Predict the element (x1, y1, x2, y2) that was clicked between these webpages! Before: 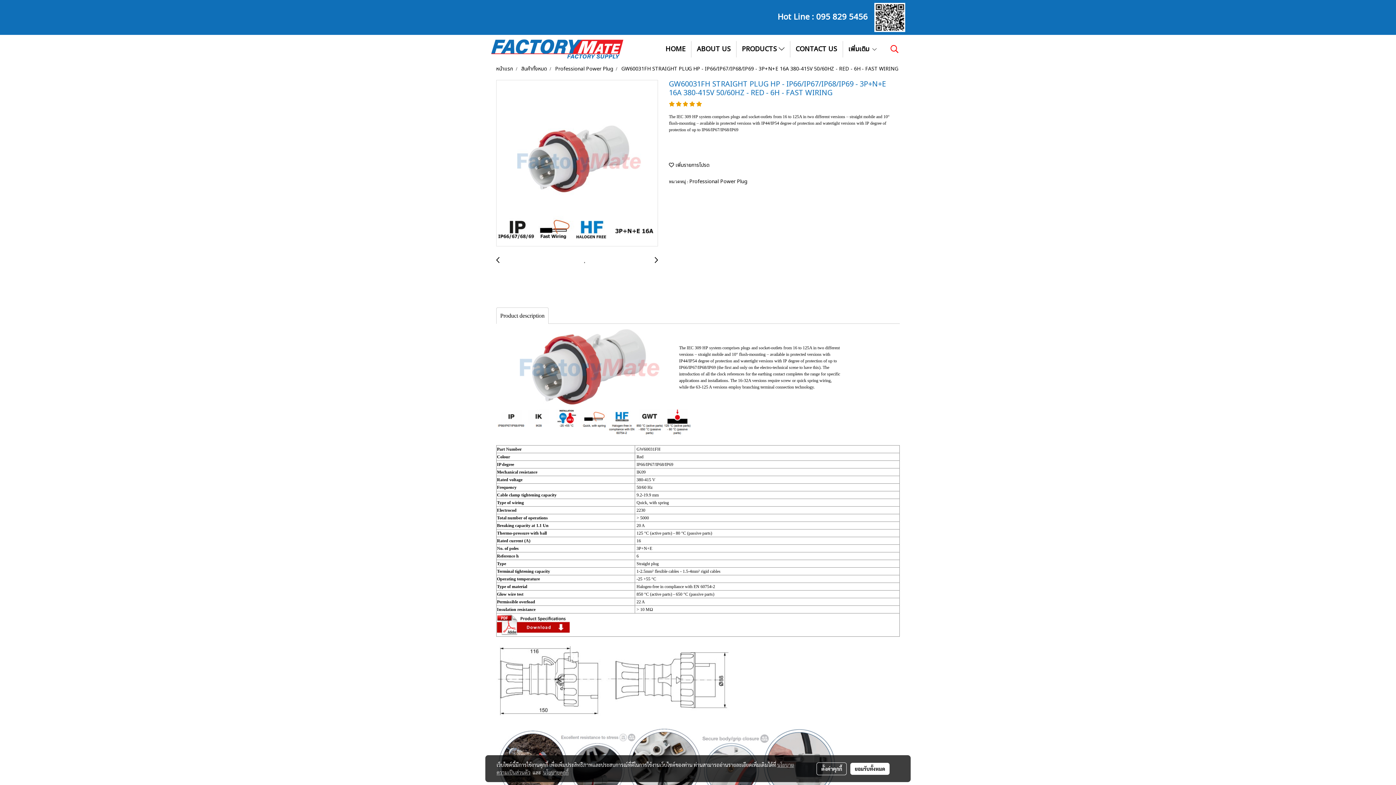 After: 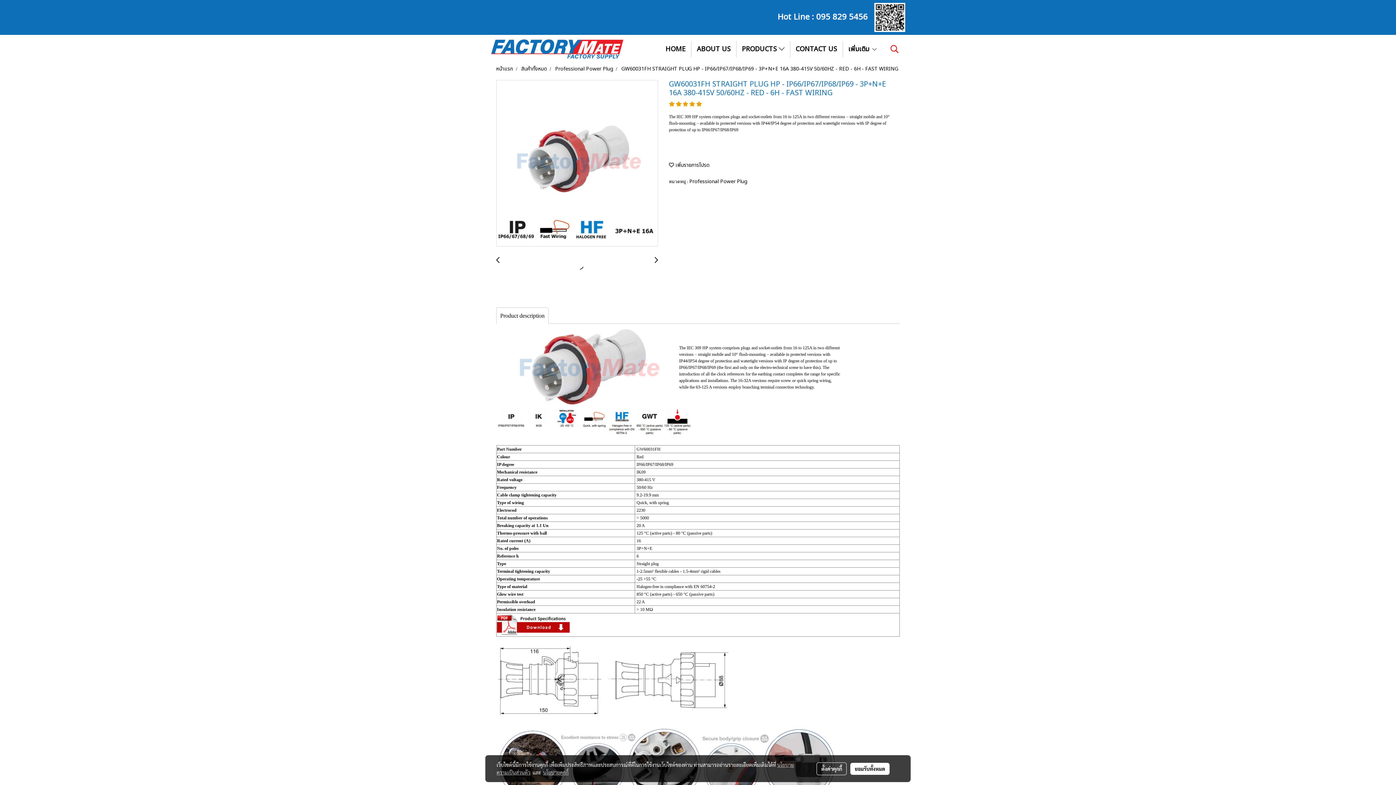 Action: label: นโยบายคุกกี้ bbox: (543, 769, 568, 776)